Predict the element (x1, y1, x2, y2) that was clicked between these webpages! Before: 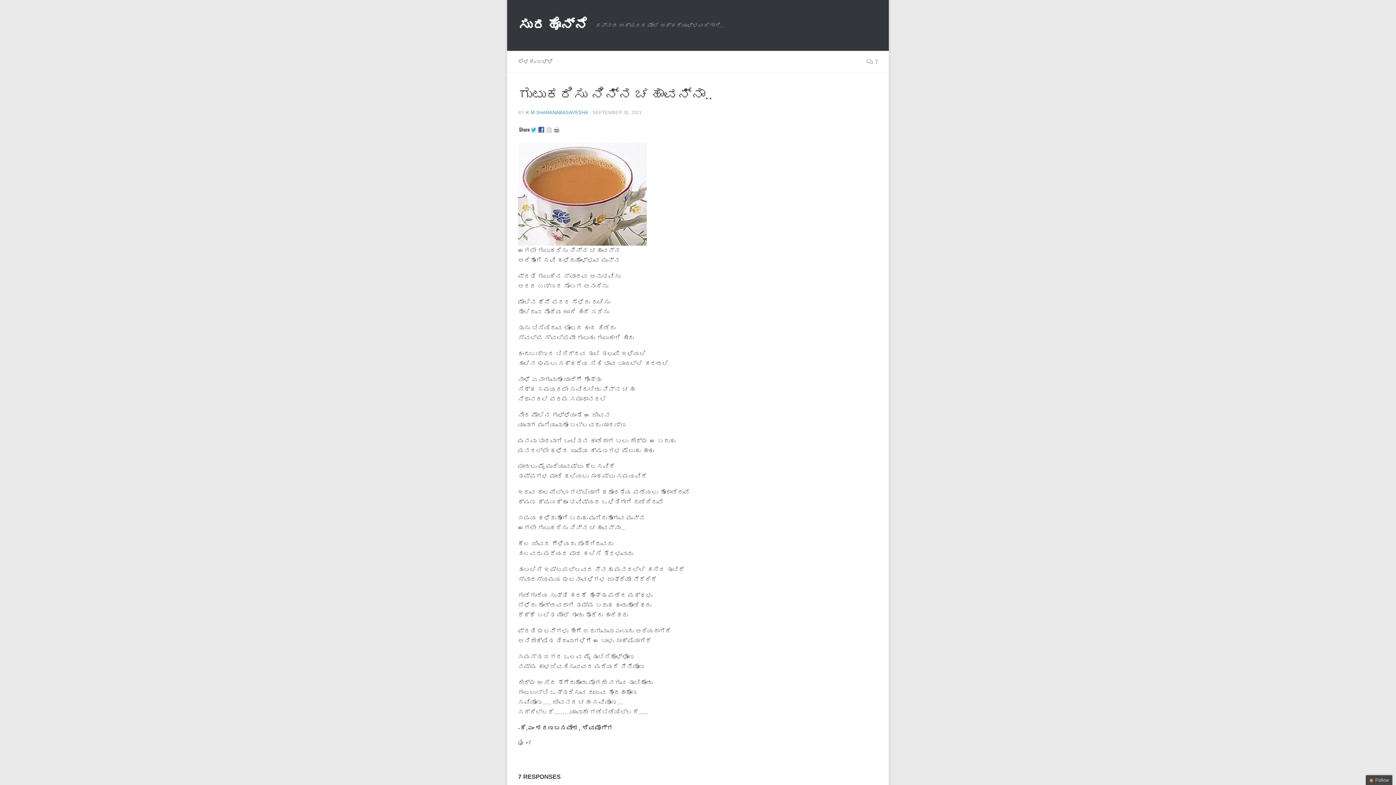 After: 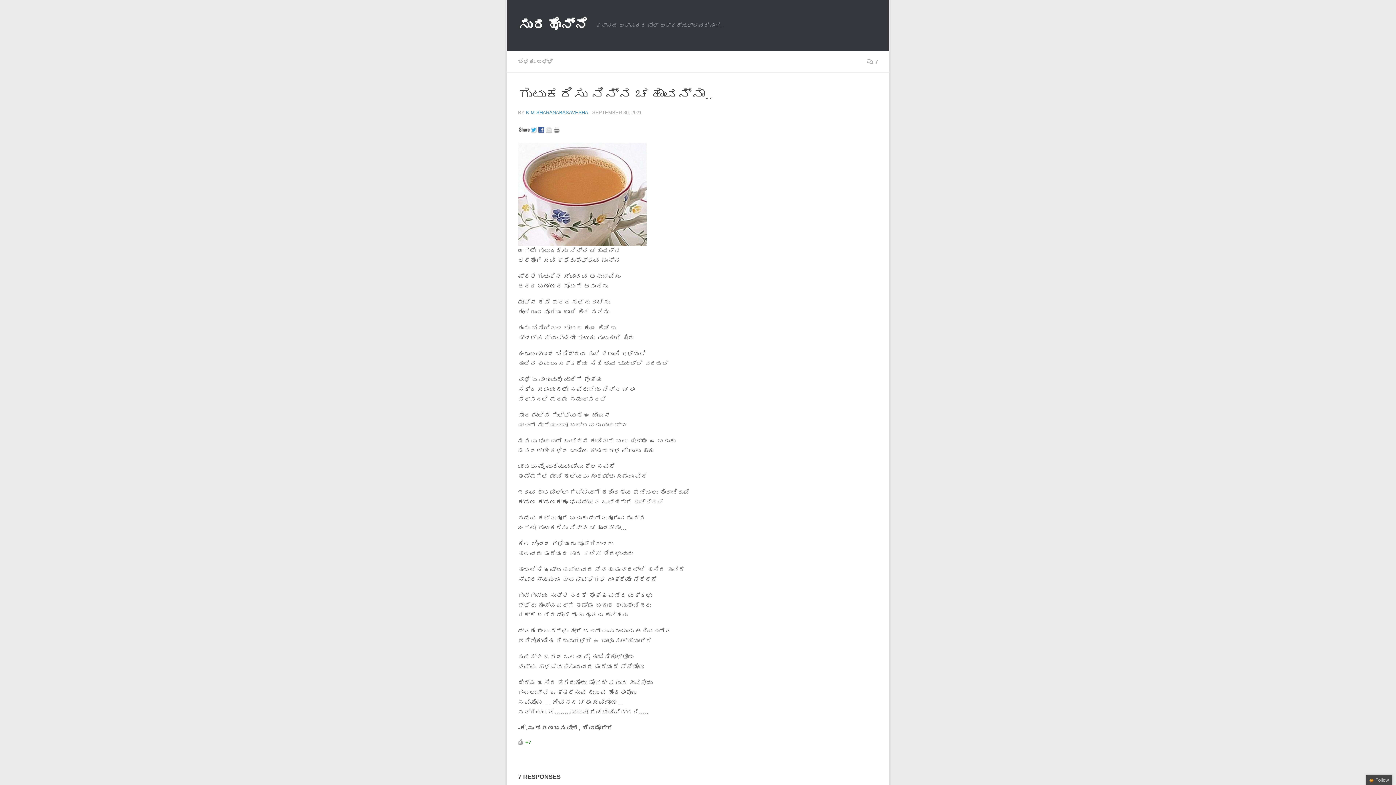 Action: bbox: (546, 127, 553, 134)